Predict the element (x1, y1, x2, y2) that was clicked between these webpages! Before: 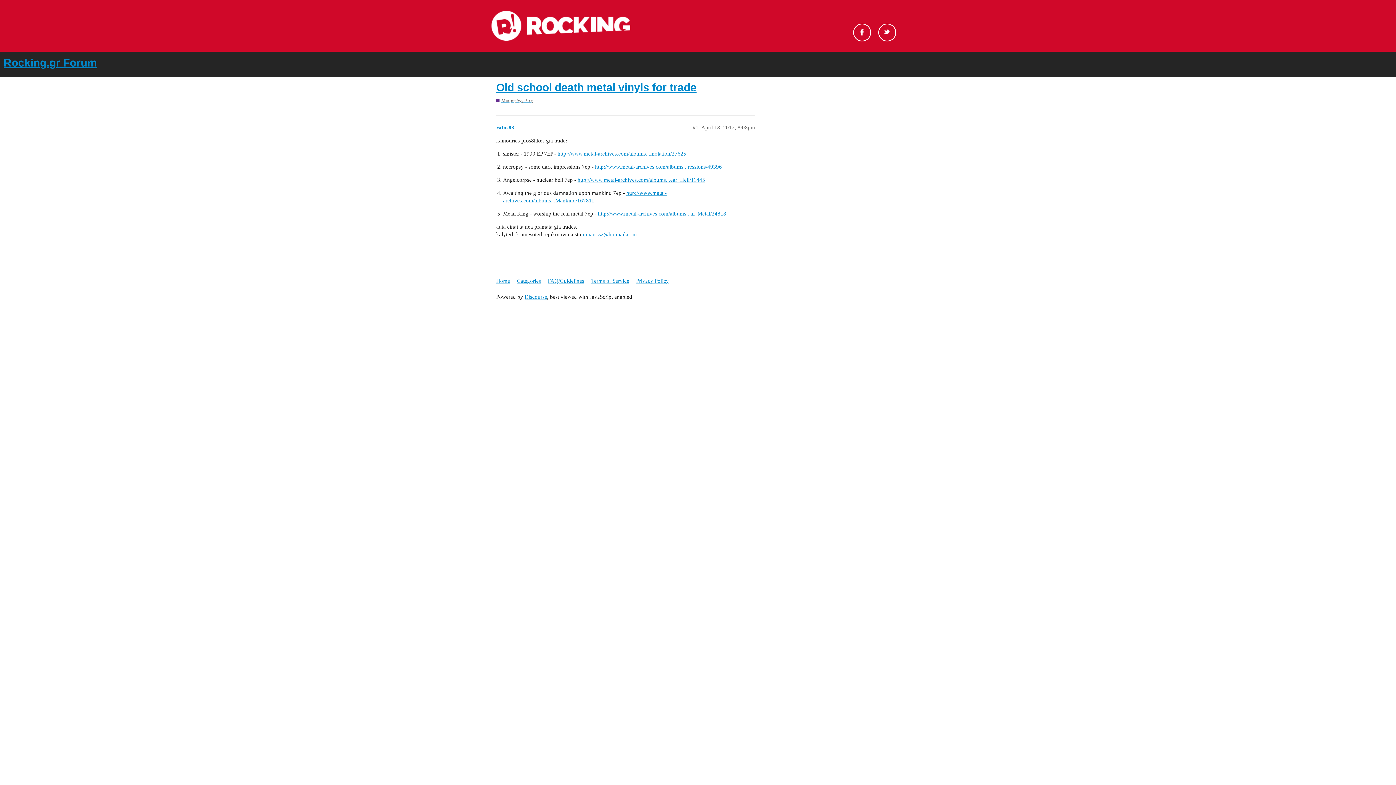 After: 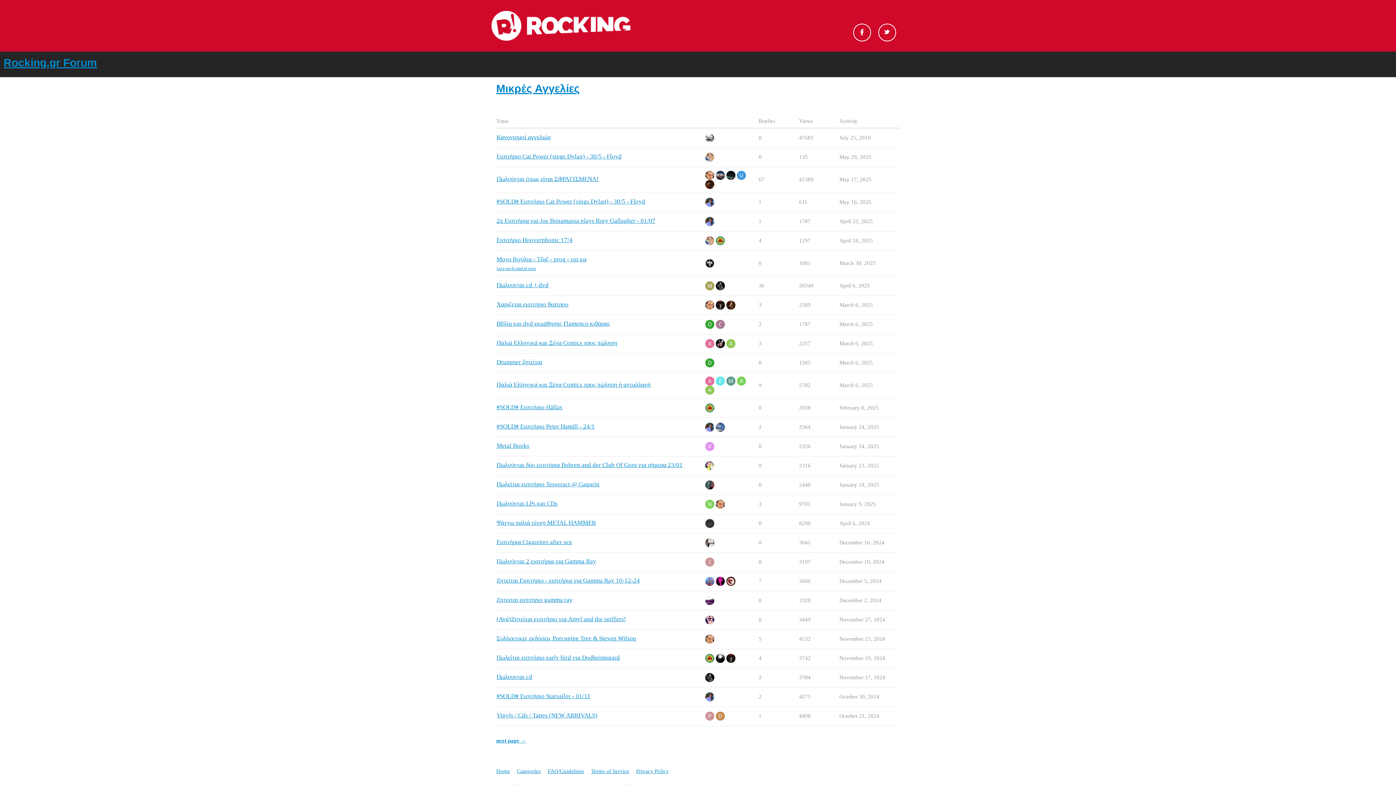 Action: bbox: (496, 97, 532, 104) label: Μικρές Αγγελίες